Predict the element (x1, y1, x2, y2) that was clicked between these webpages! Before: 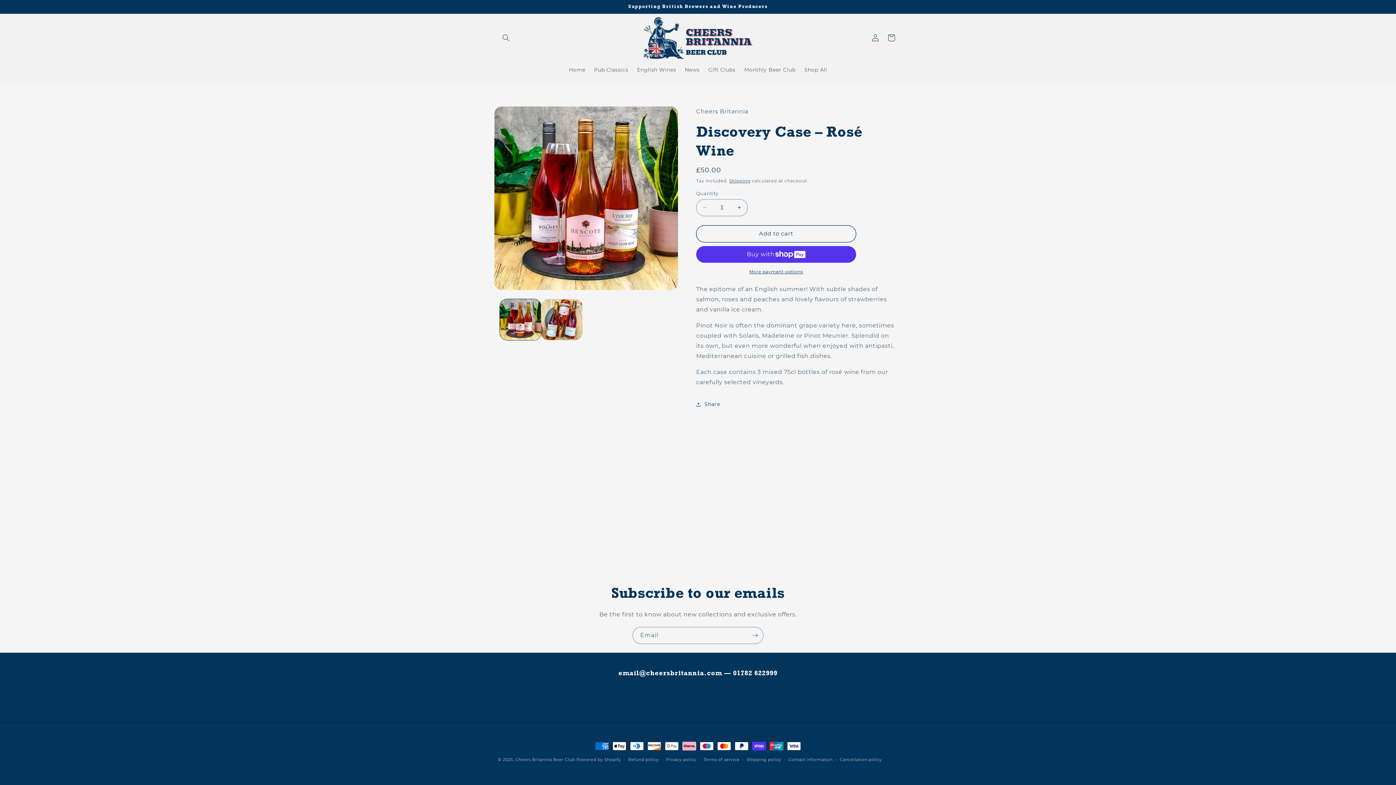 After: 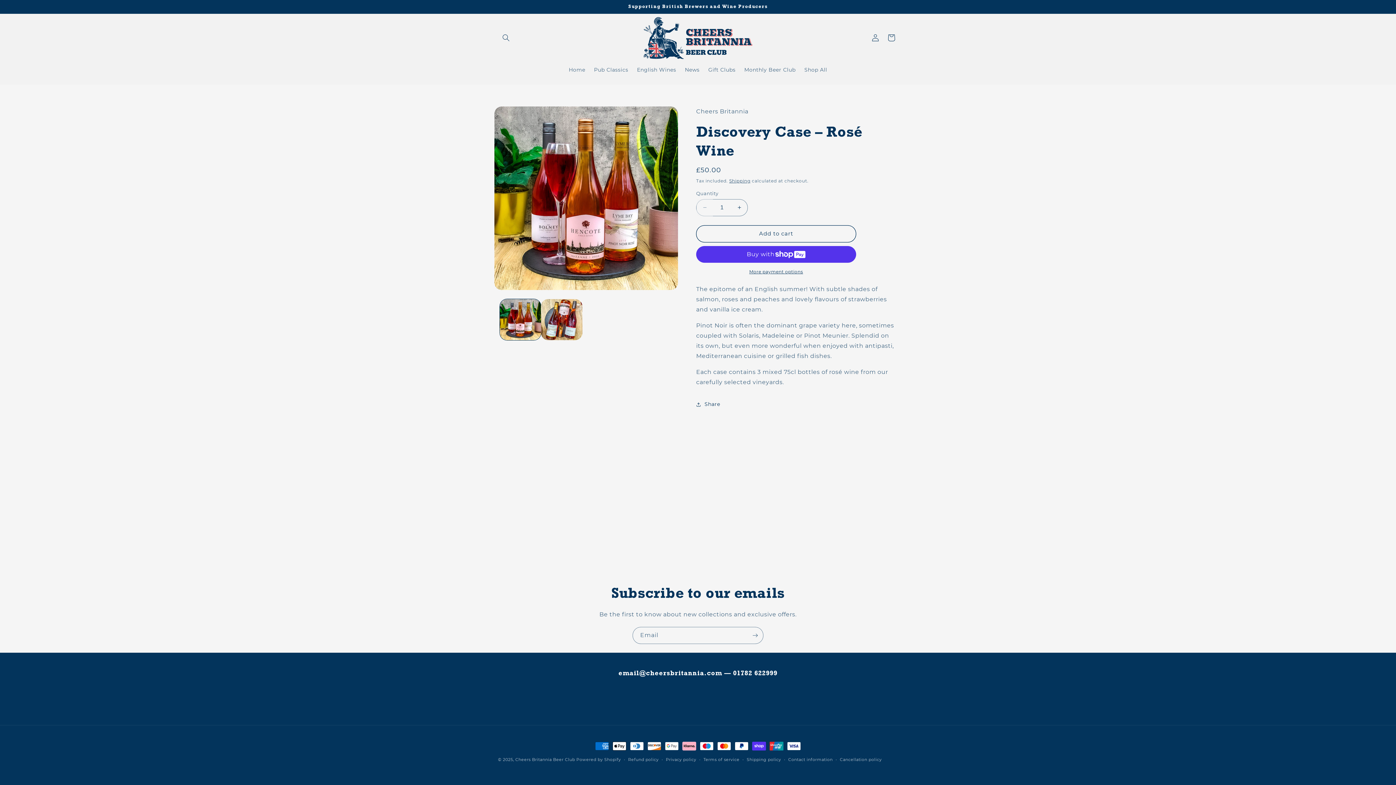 Action: bbox: (696, 199, 713, 216) label: Decrease quantity for Discovery Case – Rosé Wine